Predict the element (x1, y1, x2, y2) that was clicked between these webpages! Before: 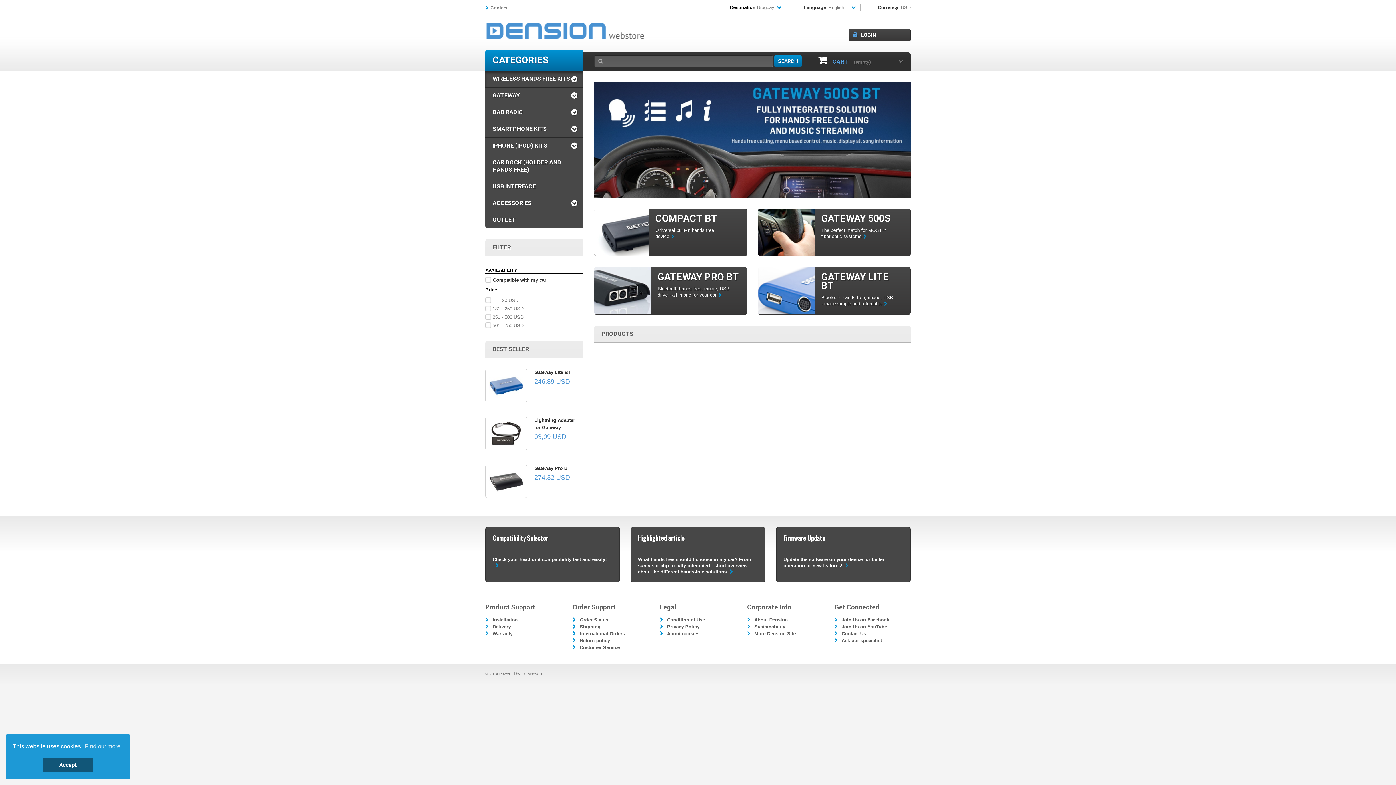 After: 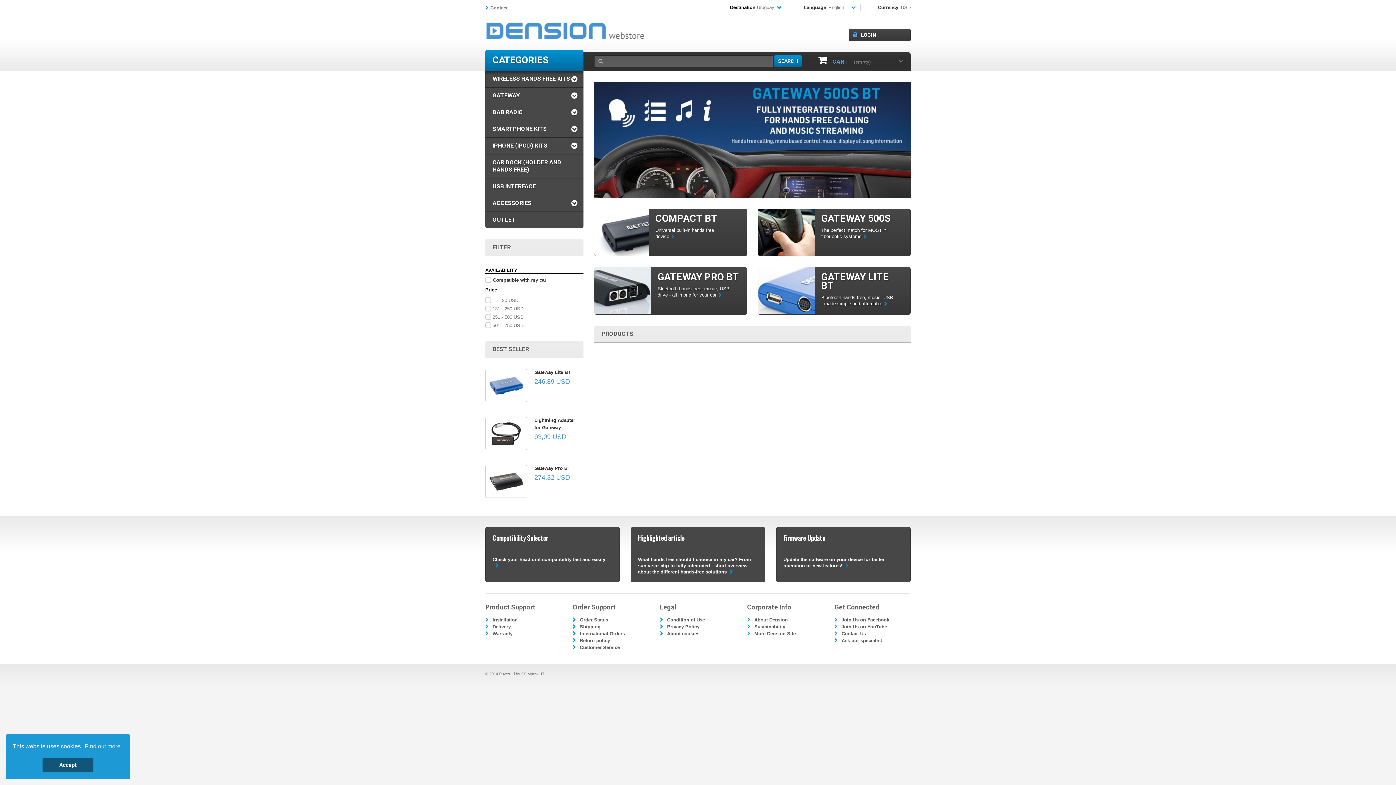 Action: label: GATEWAY LITE BT

Bluetooth hands free, music, USB - made simple and affordable bbox: (758, 267, 910, 314)